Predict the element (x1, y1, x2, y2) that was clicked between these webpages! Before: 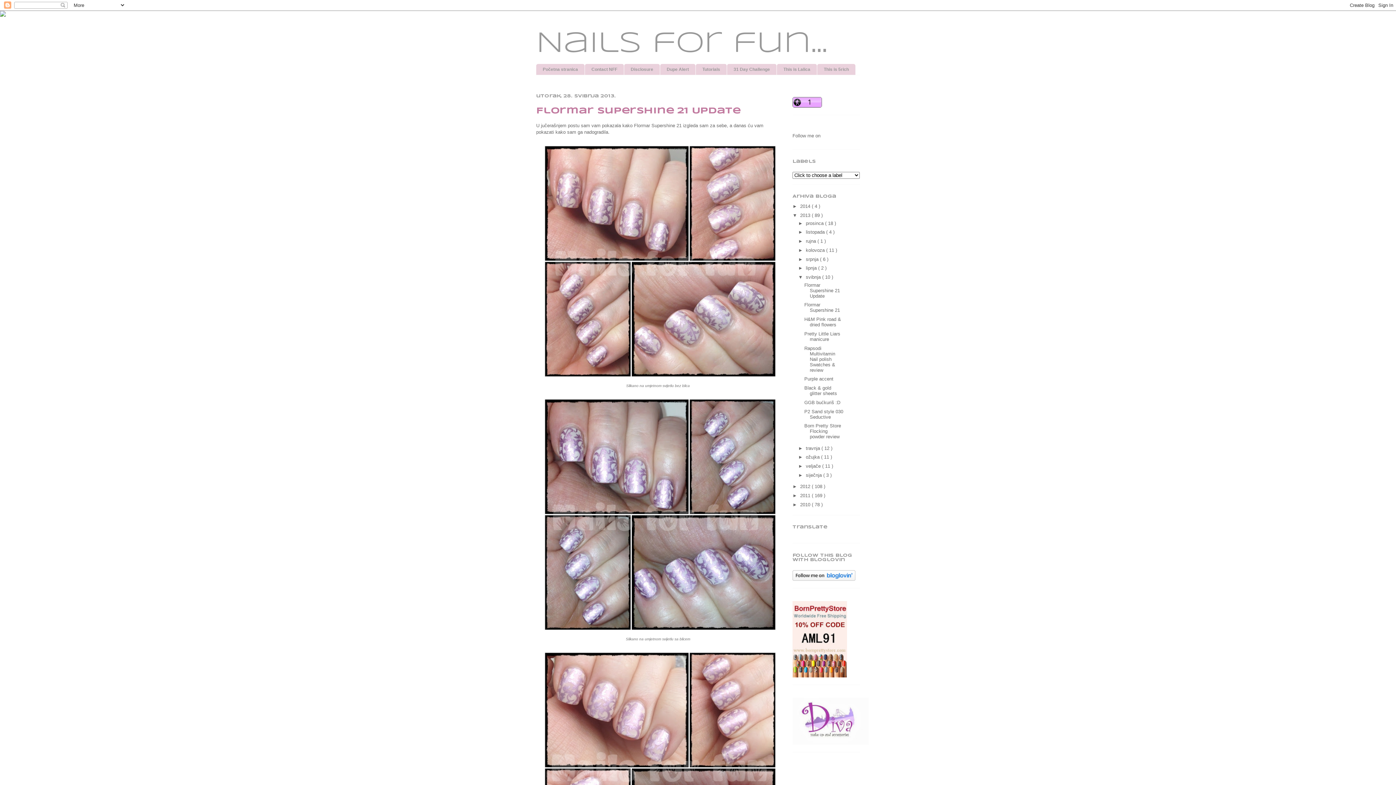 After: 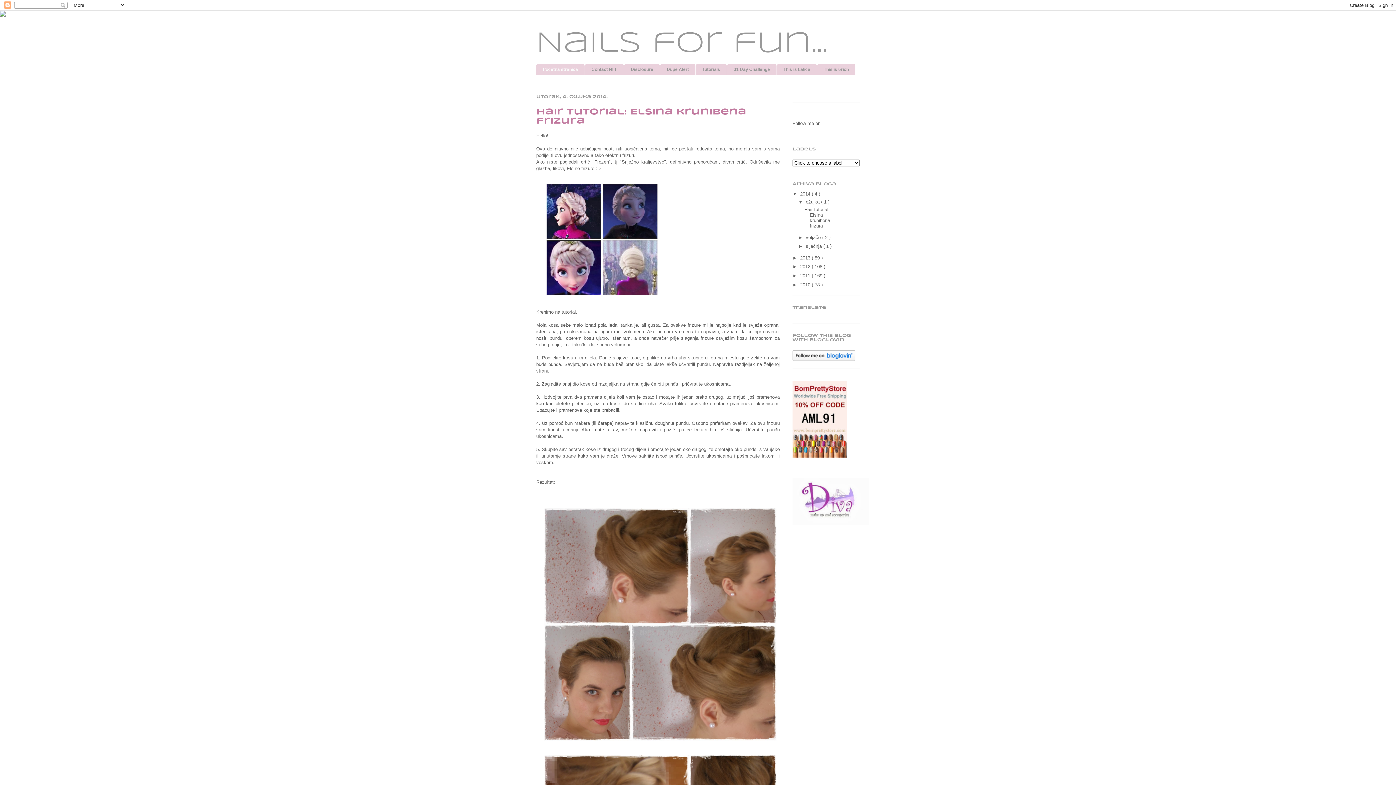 Action: label: Početna stranica bbox: (536, 64, 584, 74)